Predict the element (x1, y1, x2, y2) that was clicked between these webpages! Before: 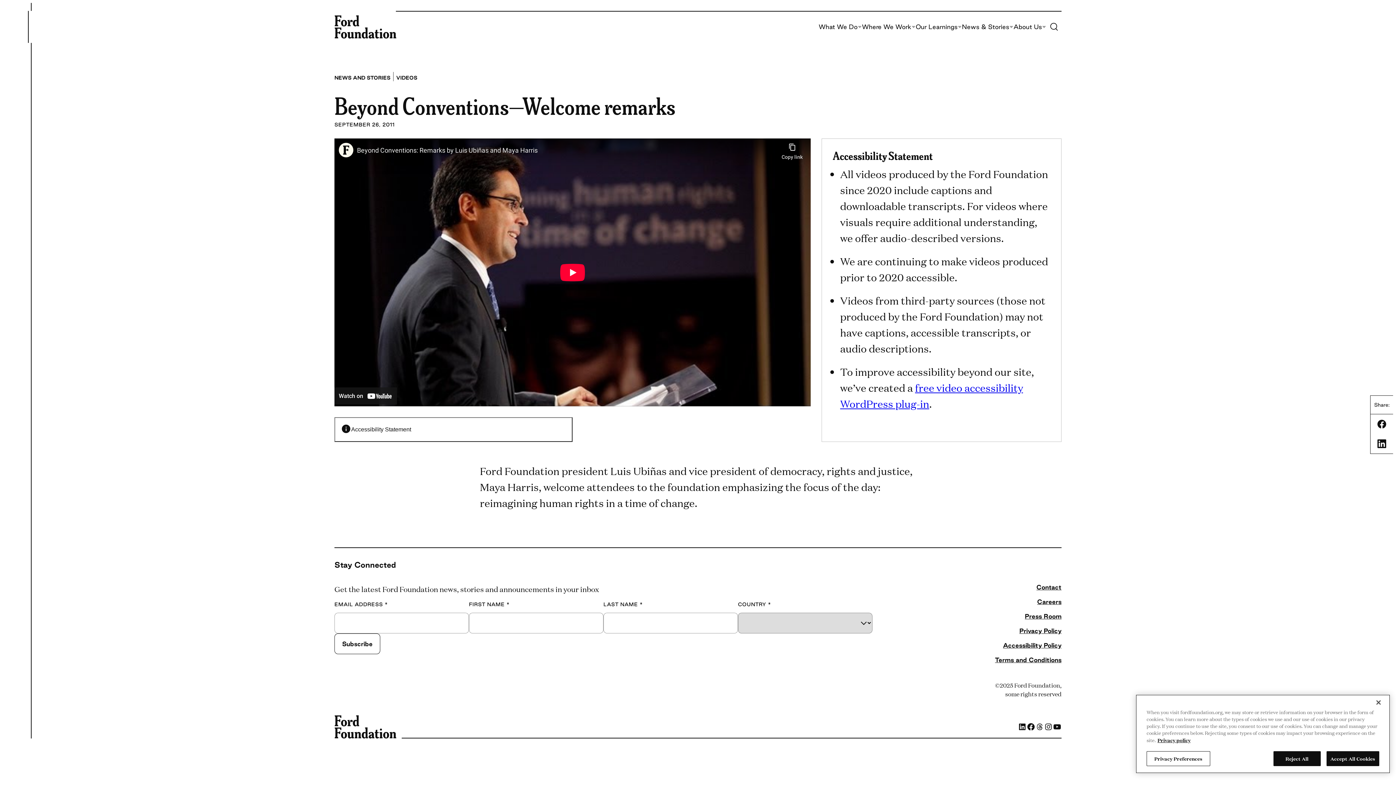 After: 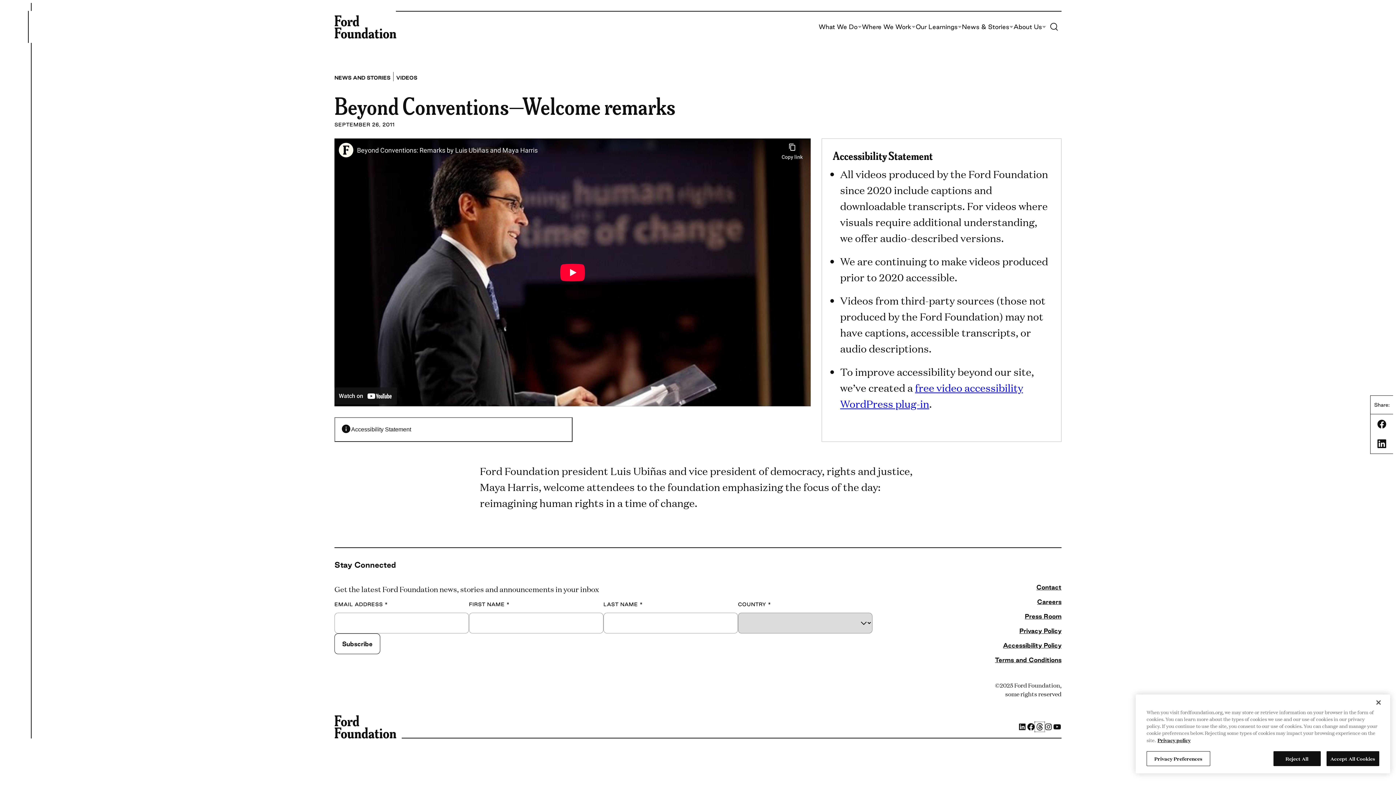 Action: bbox: (1035, 722, 1044, 731) label: Threads